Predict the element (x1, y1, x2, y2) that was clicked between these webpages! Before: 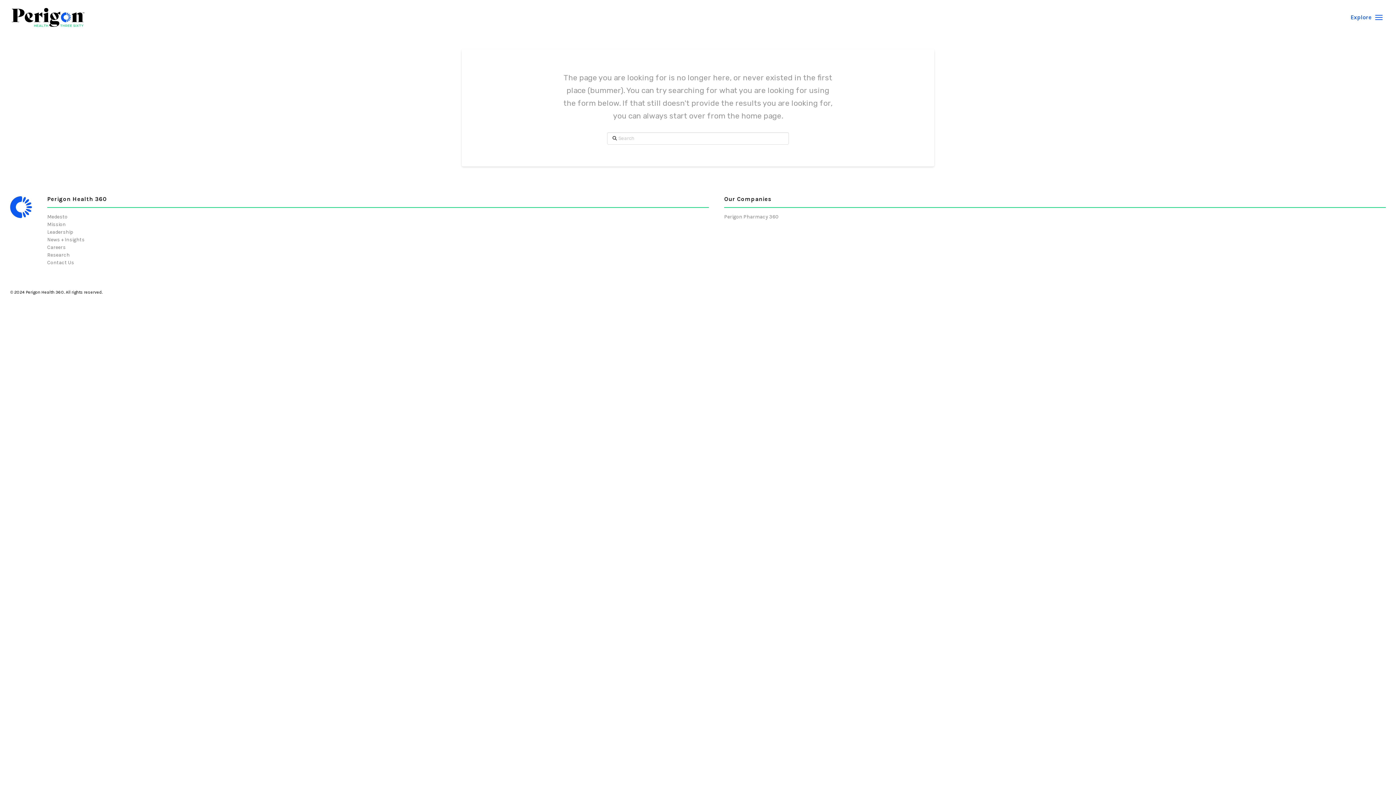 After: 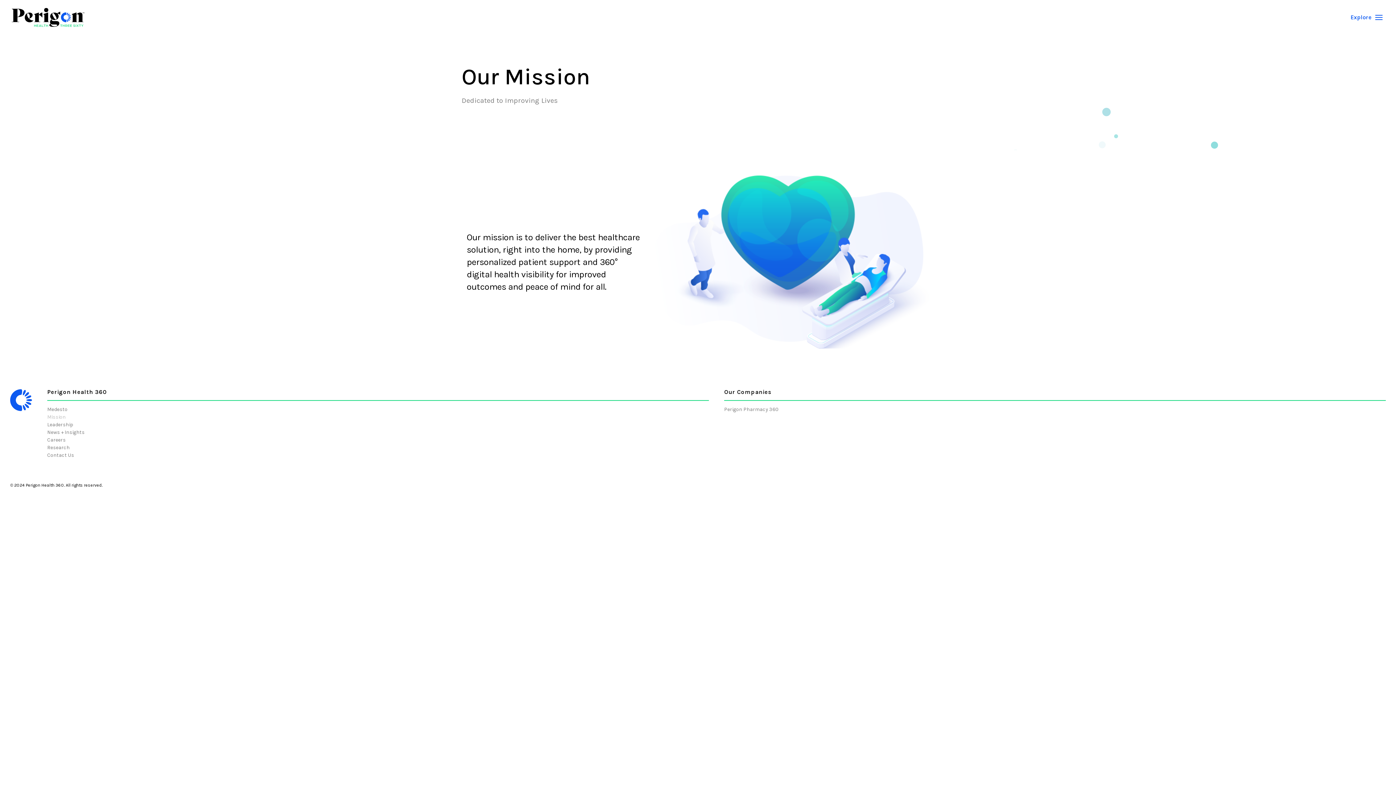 Action: label: Mission bbox: (47, 220, 709, 228)